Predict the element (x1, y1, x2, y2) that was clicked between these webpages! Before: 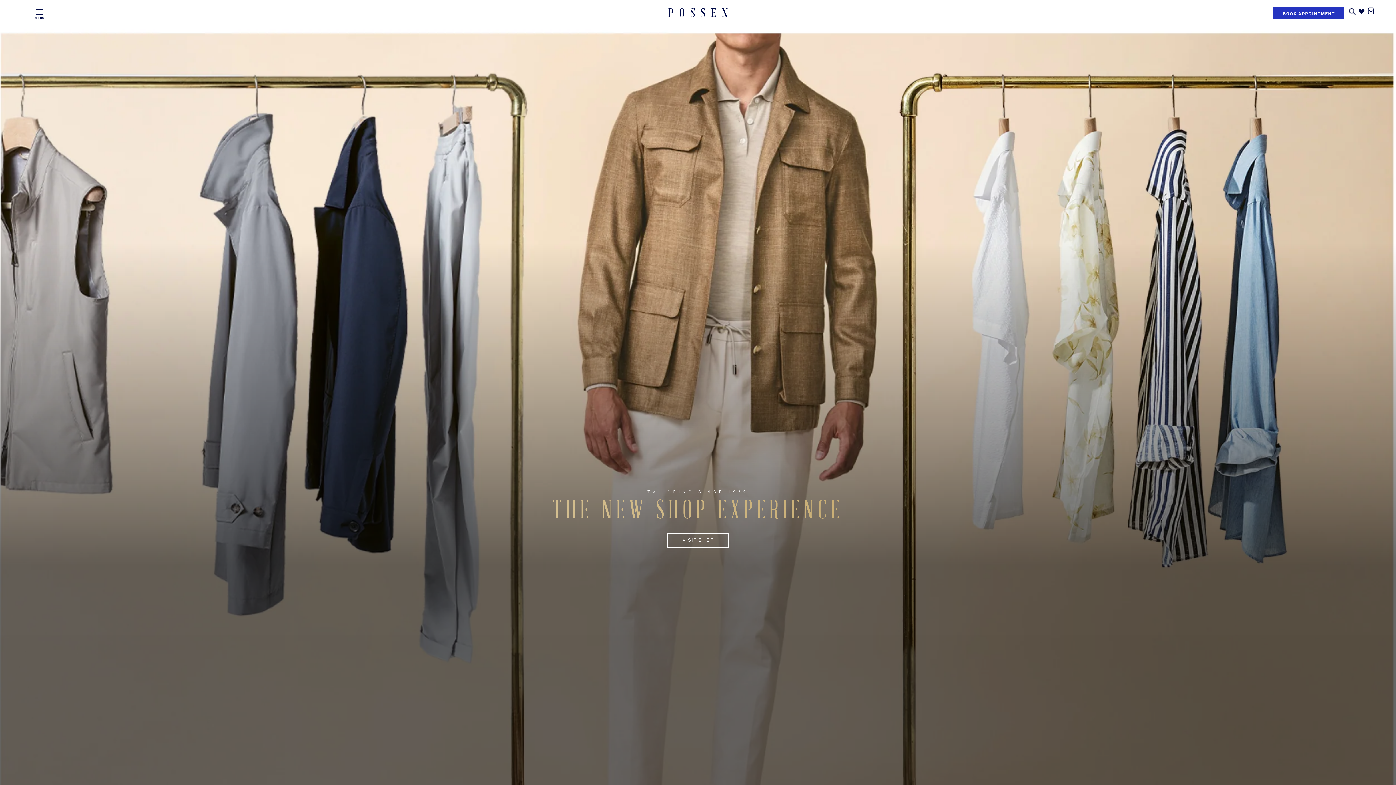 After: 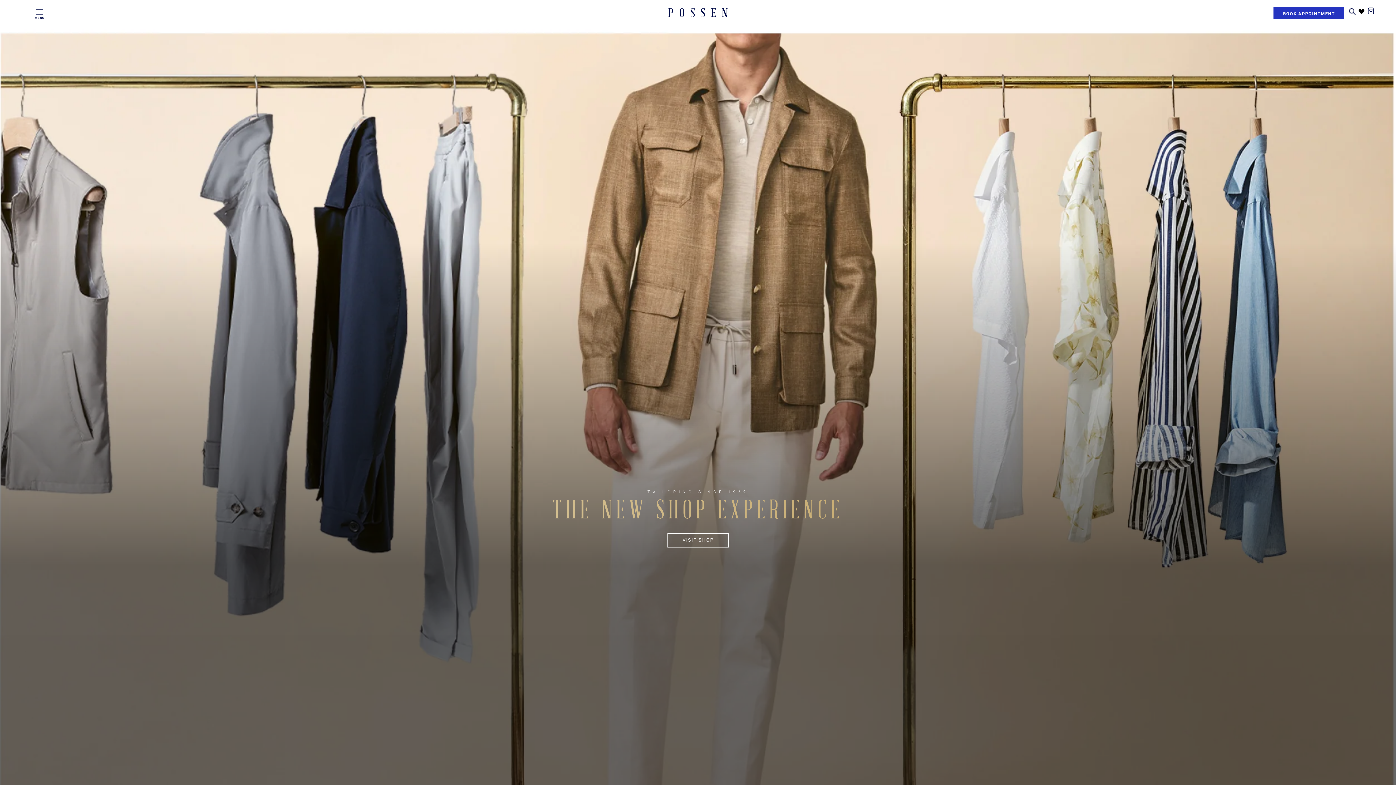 Action: bbox: (1358, 8, 1364, 15)